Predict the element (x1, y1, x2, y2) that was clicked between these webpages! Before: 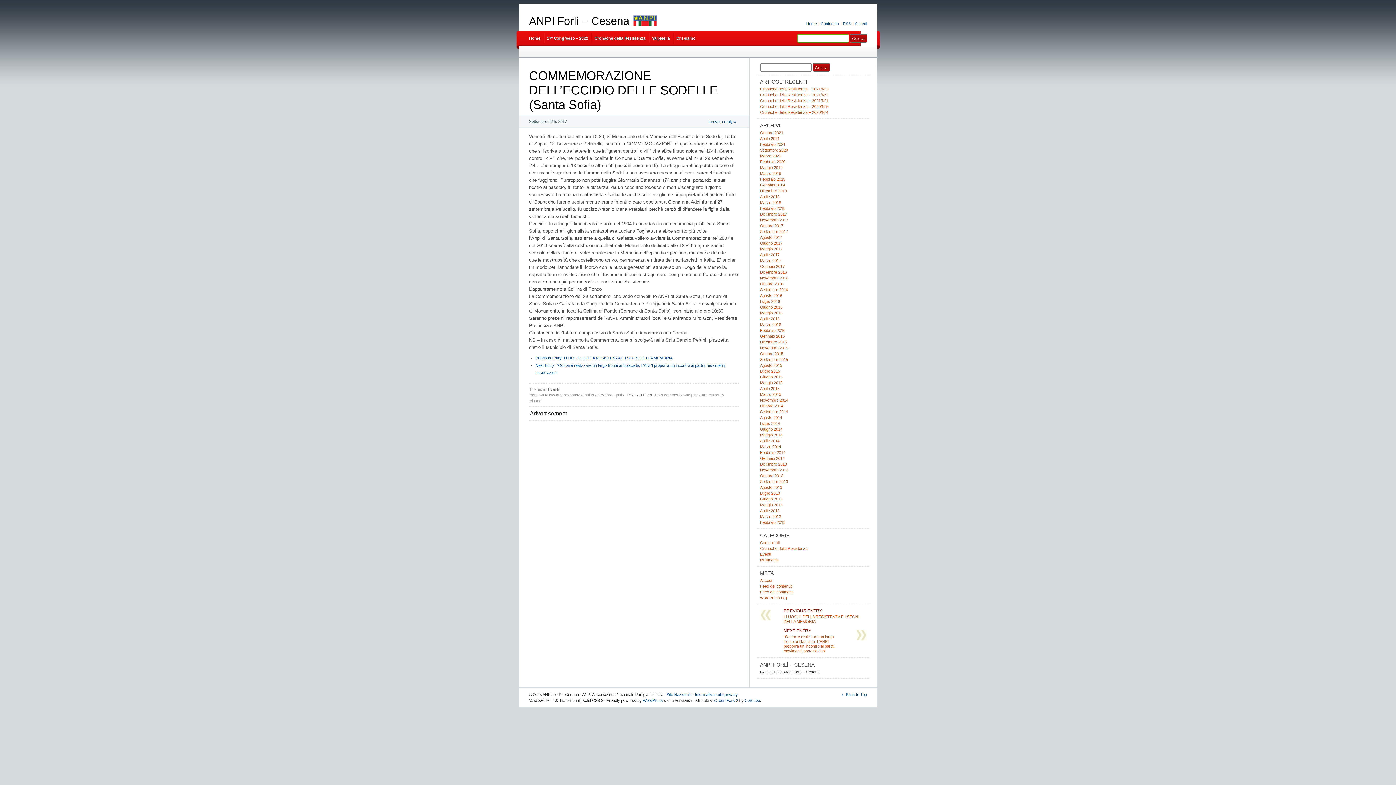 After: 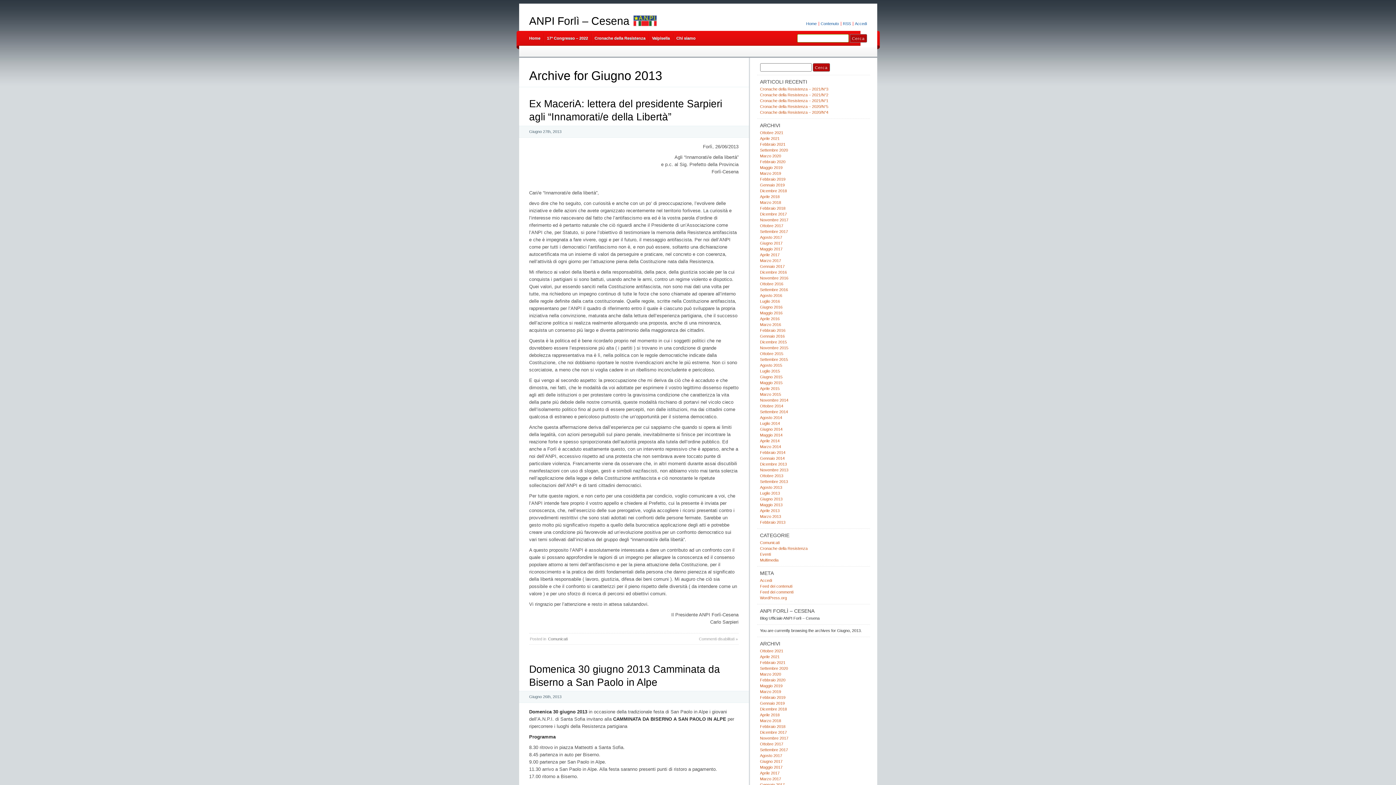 Action: bbox: (760, 497, 782, 501) label: Giugno 2013